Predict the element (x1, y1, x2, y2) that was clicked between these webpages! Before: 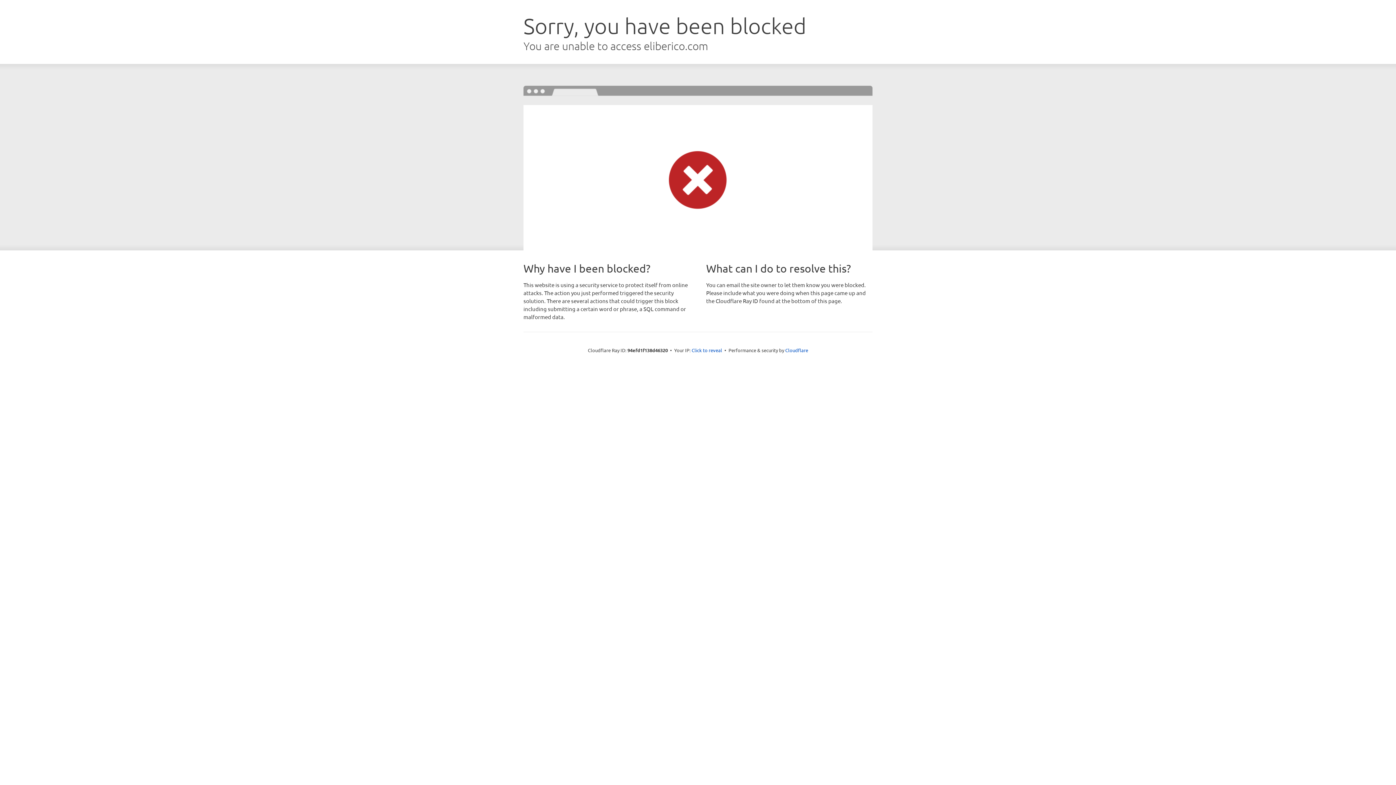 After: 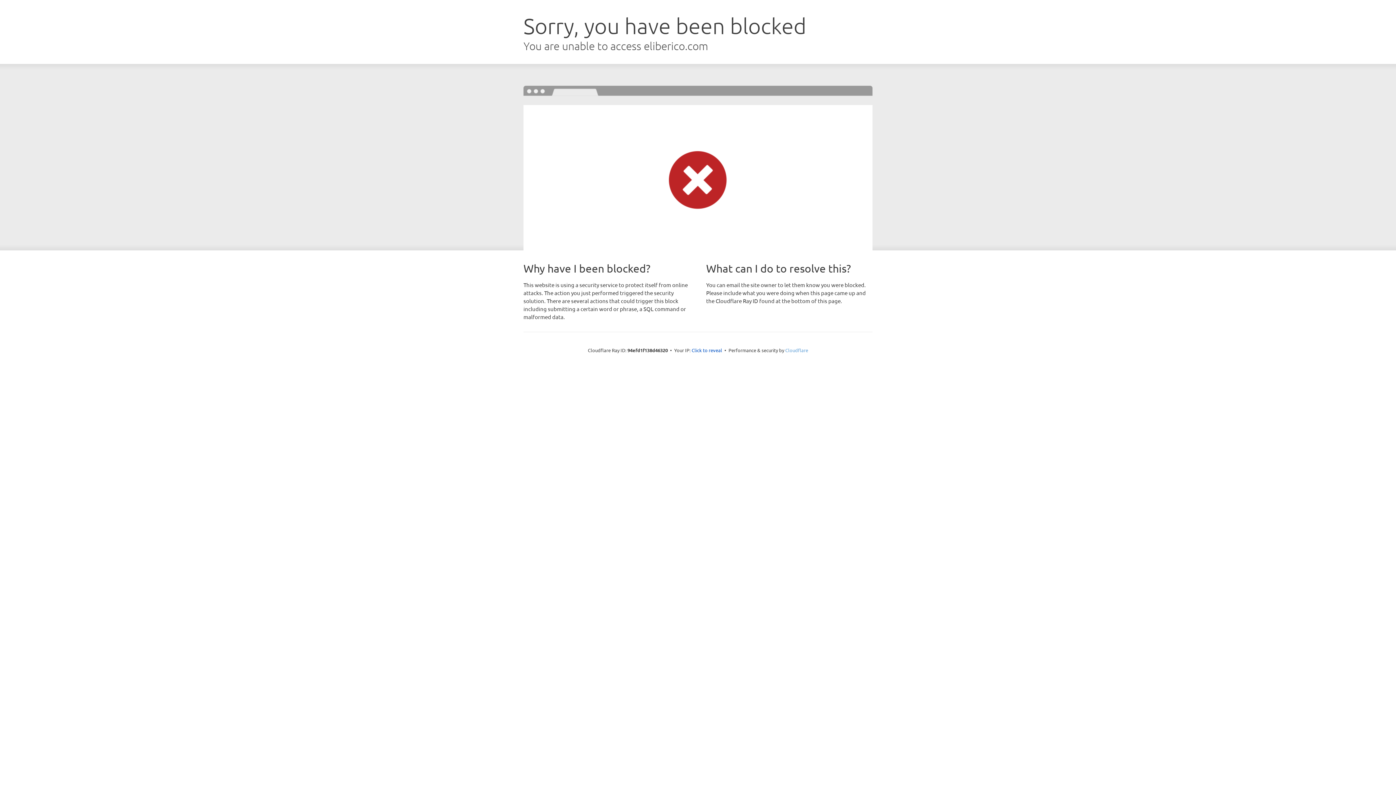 Action: bbox: (785, 347, 808, 353) label: Cloudflare